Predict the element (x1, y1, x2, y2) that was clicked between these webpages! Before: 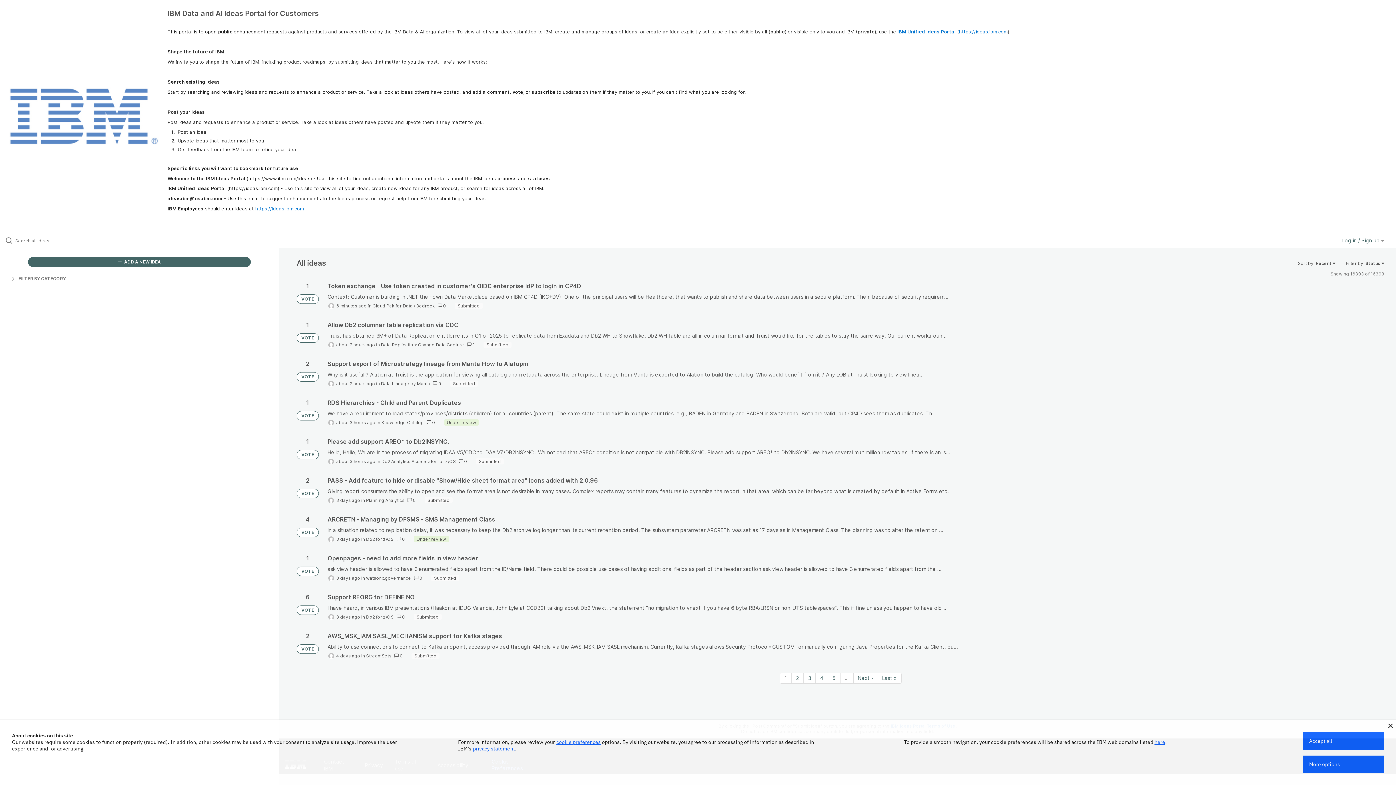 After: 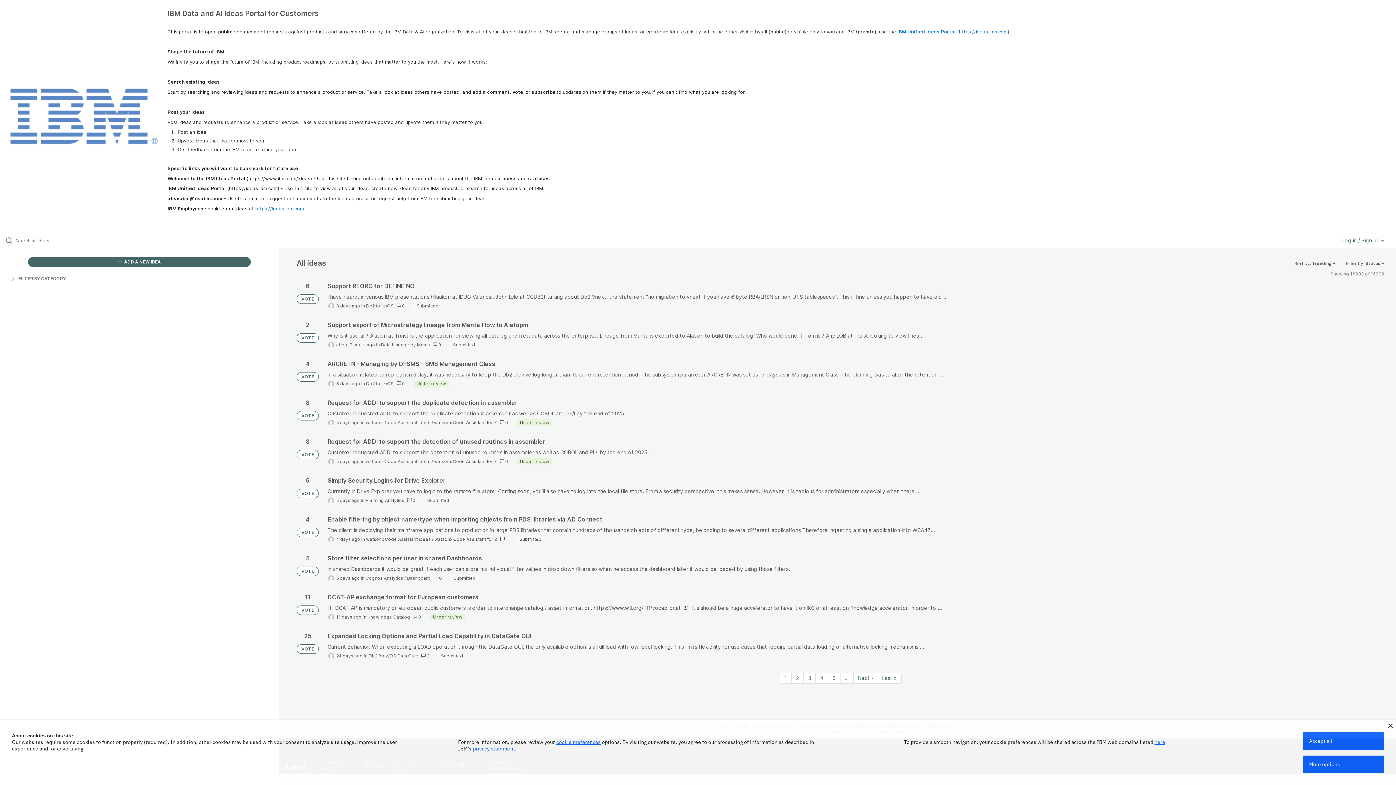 Action: bbox: (296, 372, 318, 381) label: VOTE